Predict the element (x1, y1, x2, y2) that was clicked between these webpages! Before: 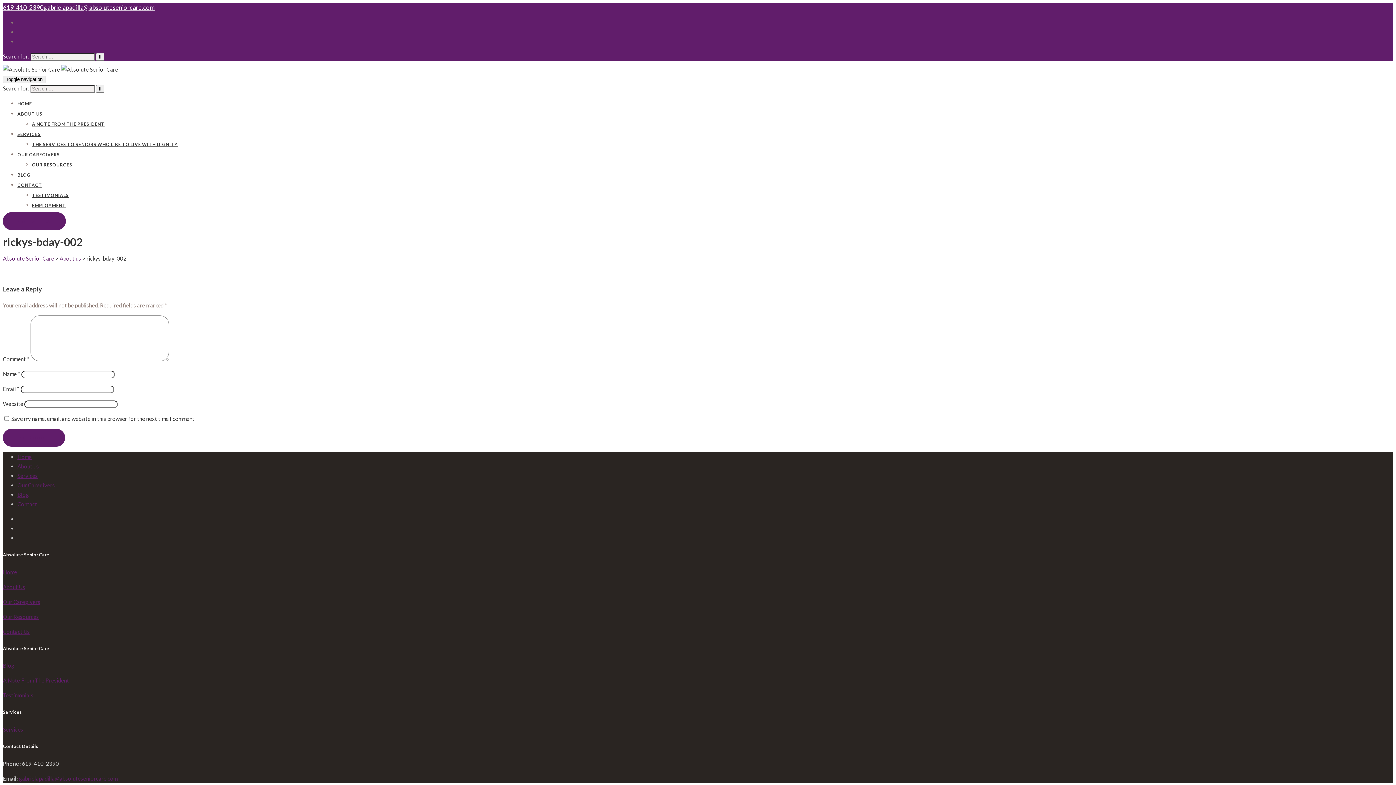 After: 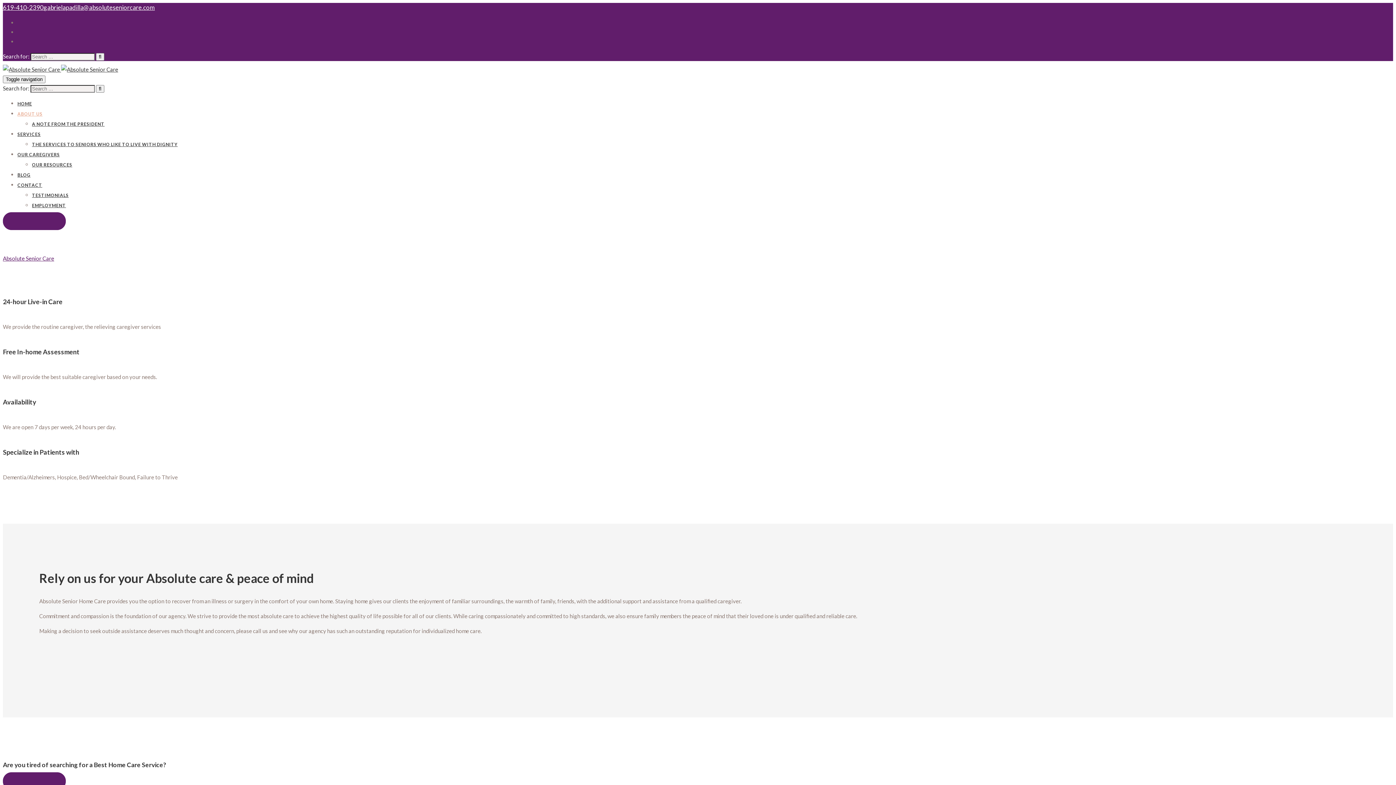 Action: bbox: (17, 463, 38, 469) label: About us